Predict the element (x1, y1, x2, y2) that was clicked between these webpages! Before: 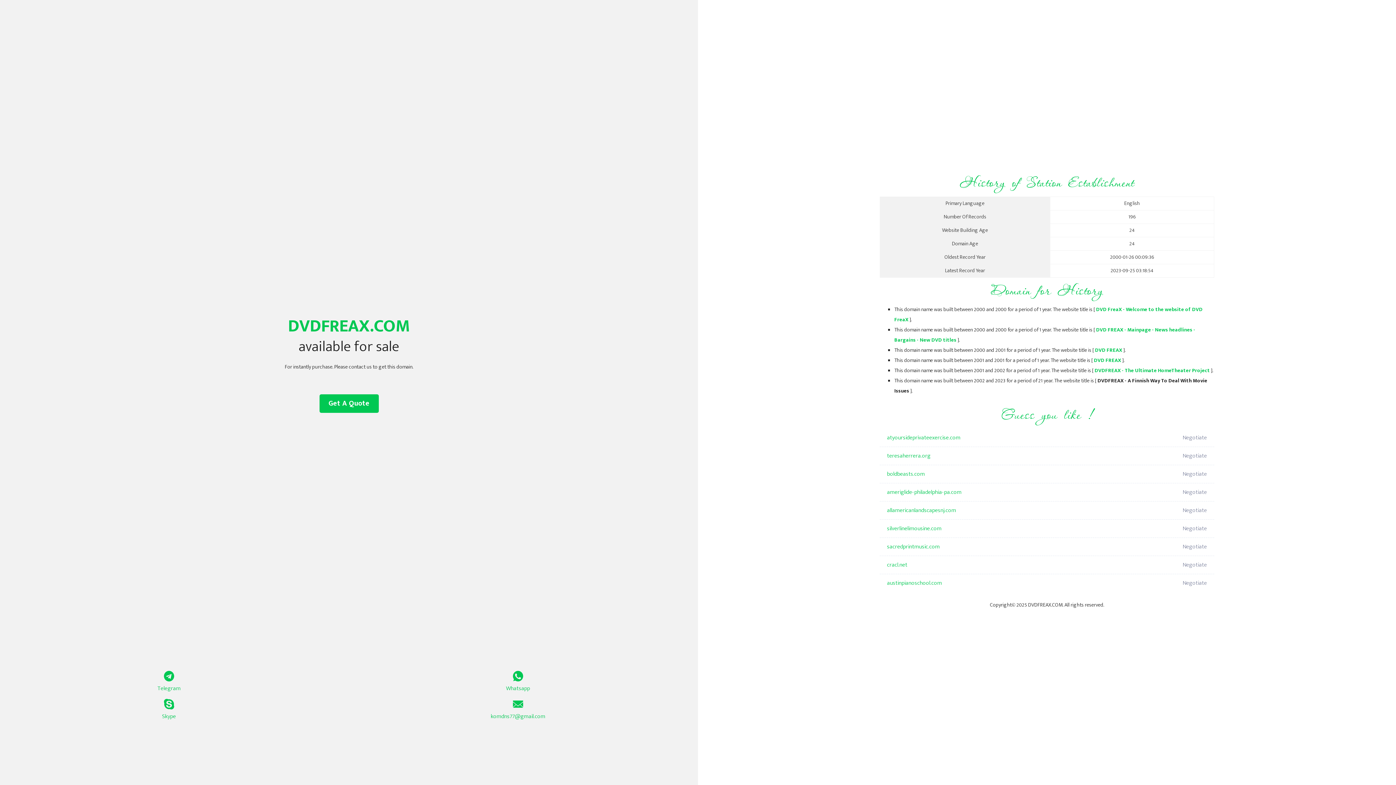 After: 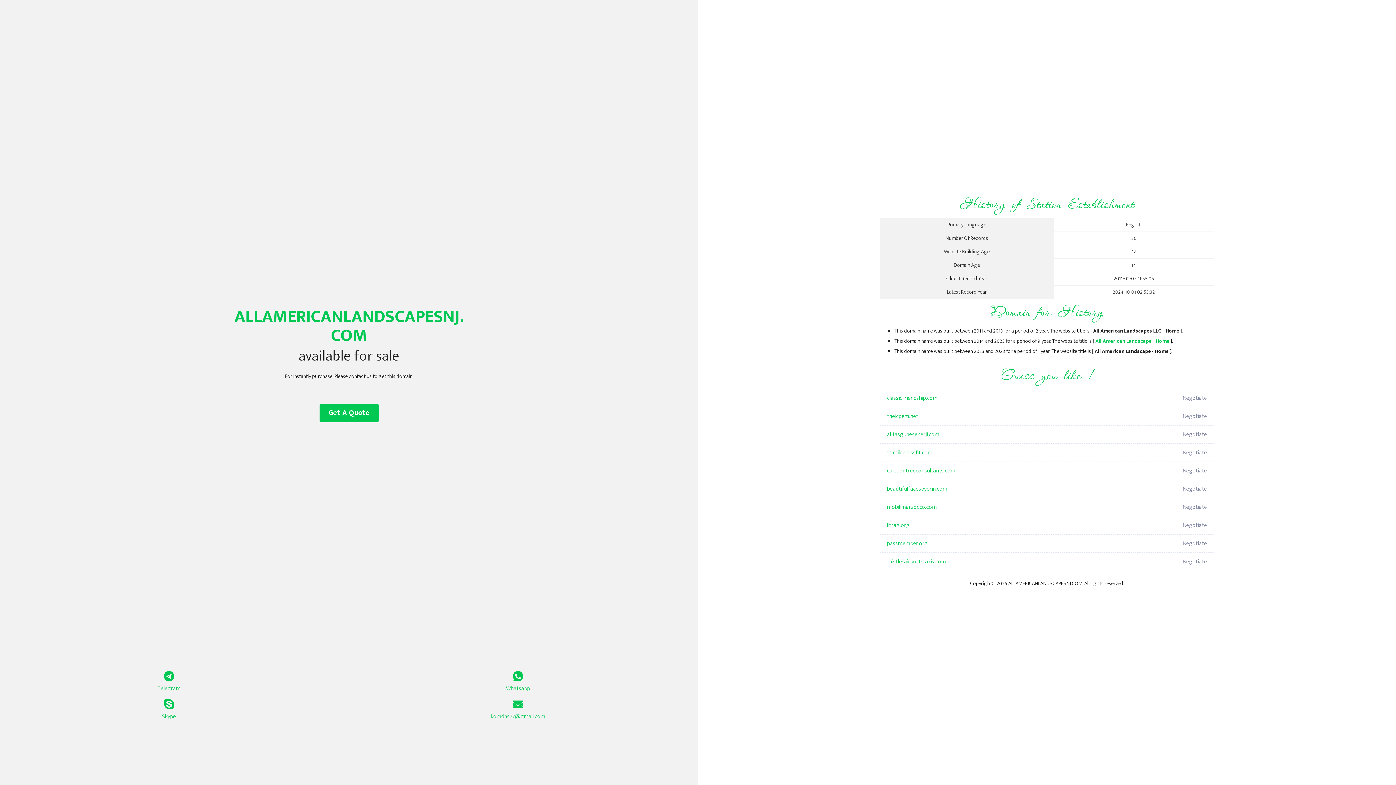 Action: label: allamericanlandscapesnj.com bbox: (887, 501, 1098, 520)